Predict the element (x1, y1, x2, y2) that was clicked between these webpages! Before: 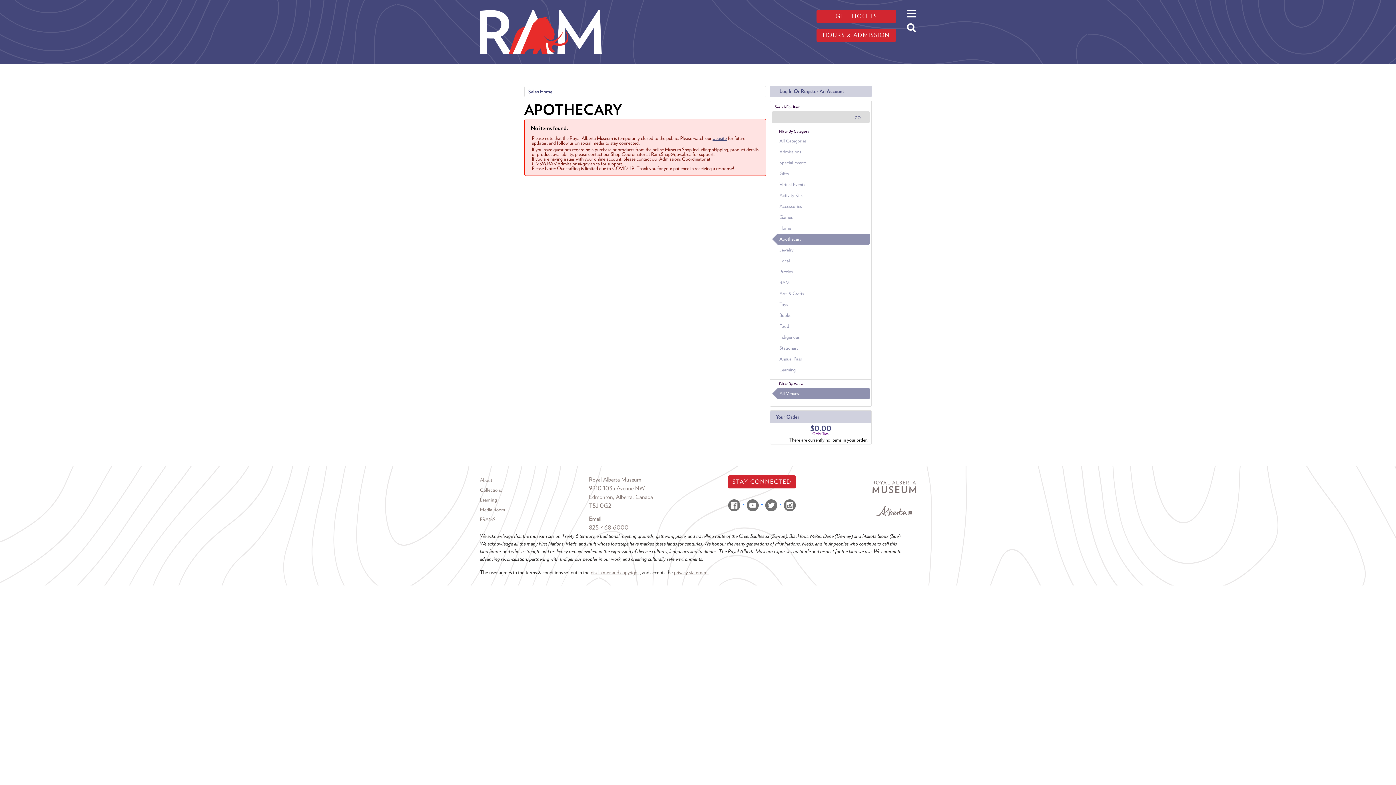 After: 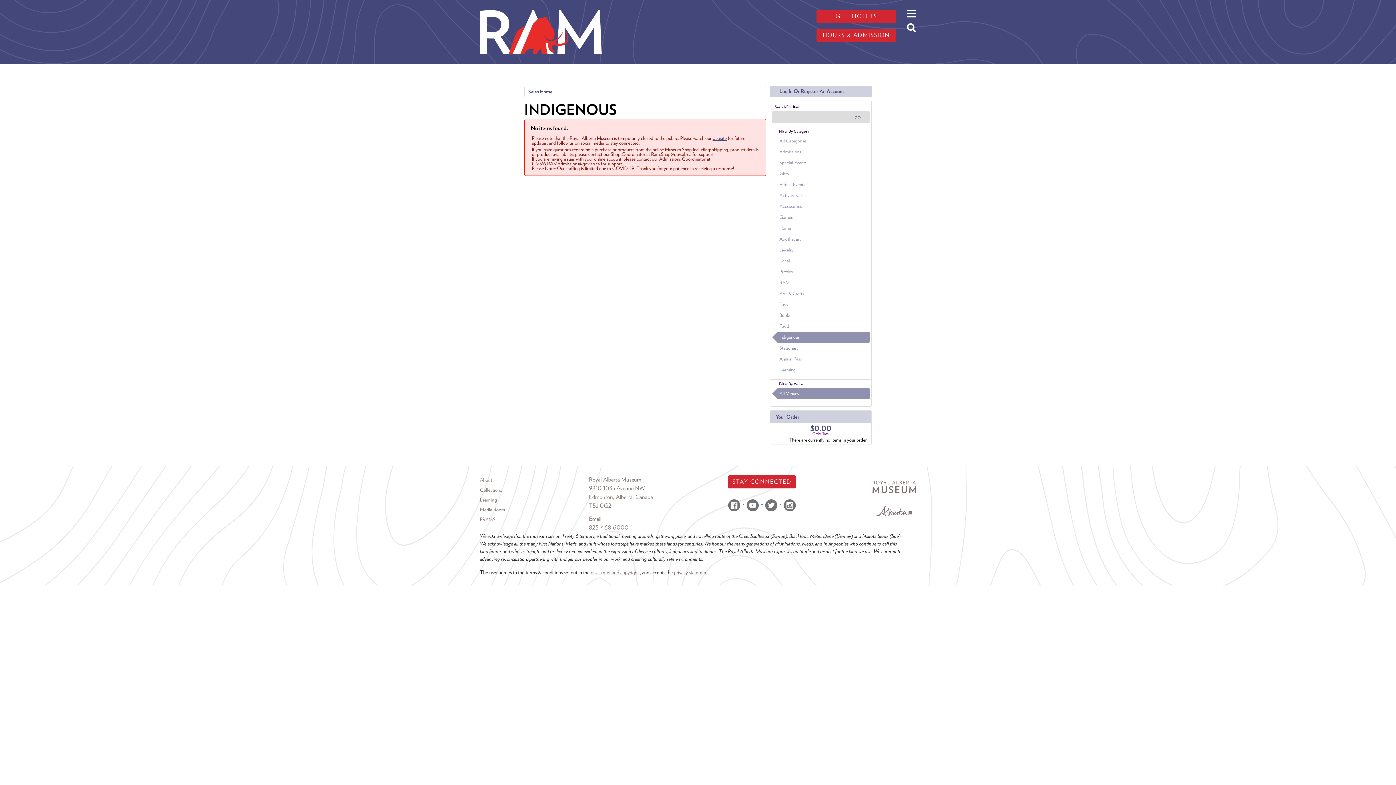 Action: bbox: (772, 332, 869, 342) label: Indigenous